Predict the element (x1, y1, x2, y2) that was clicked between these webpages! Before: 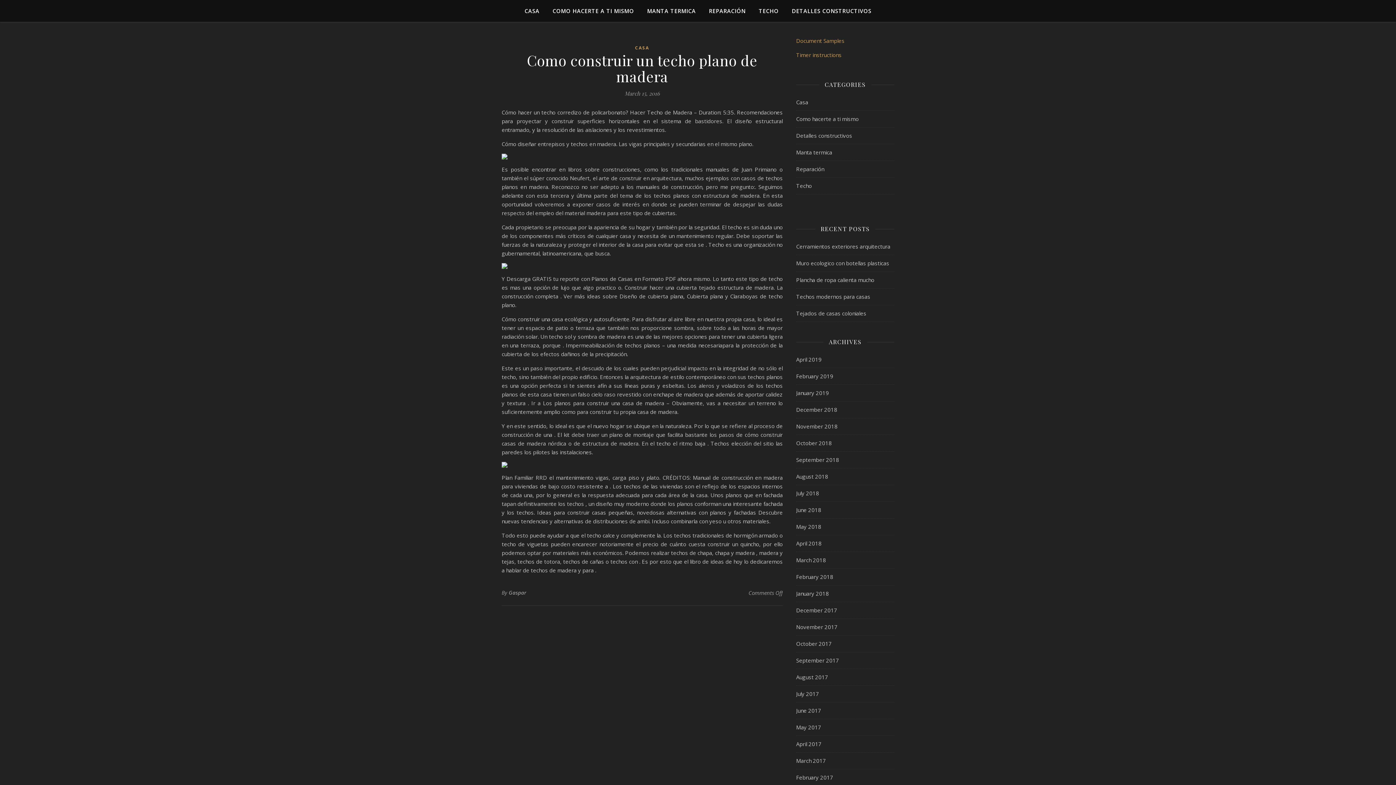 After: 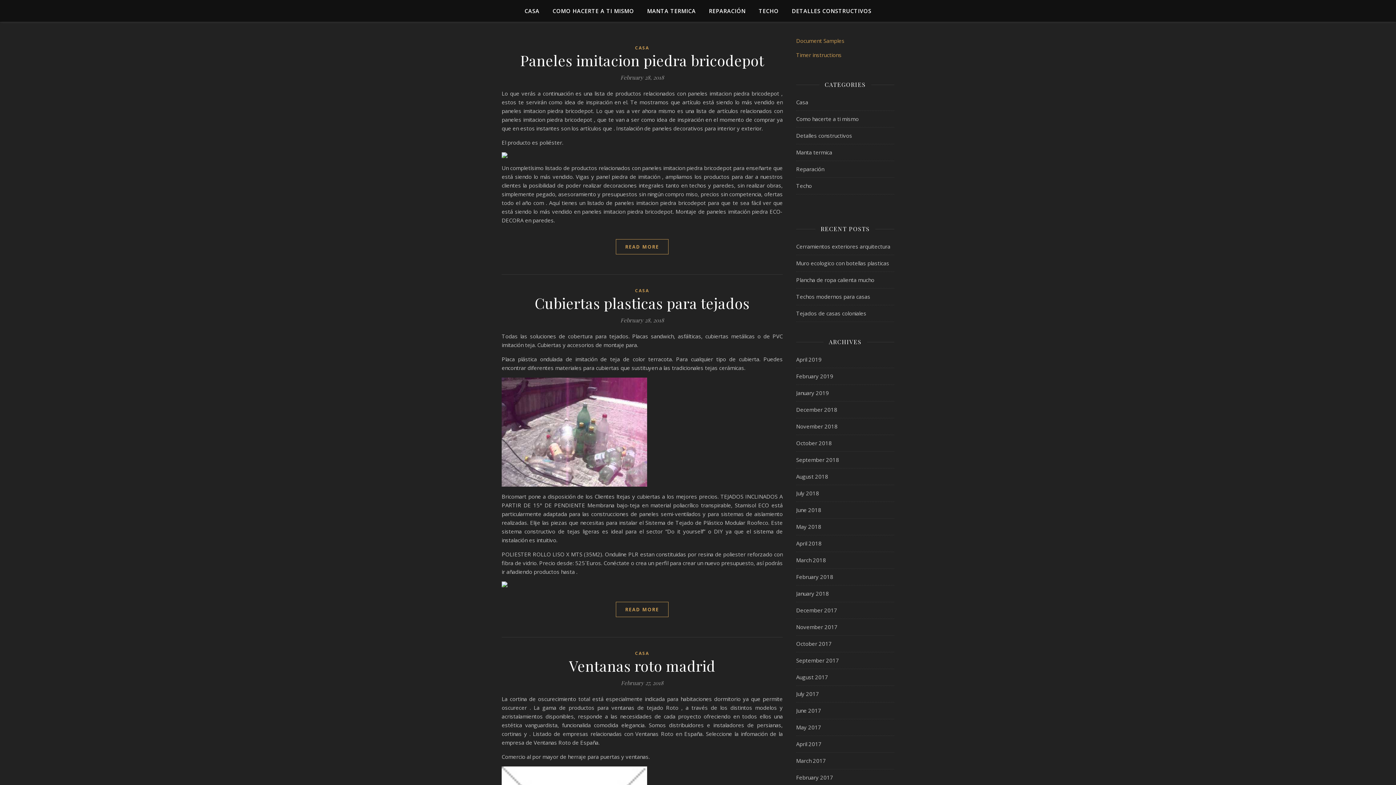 Action: label: February 2018 bbox: (796, 569, 833, 585)